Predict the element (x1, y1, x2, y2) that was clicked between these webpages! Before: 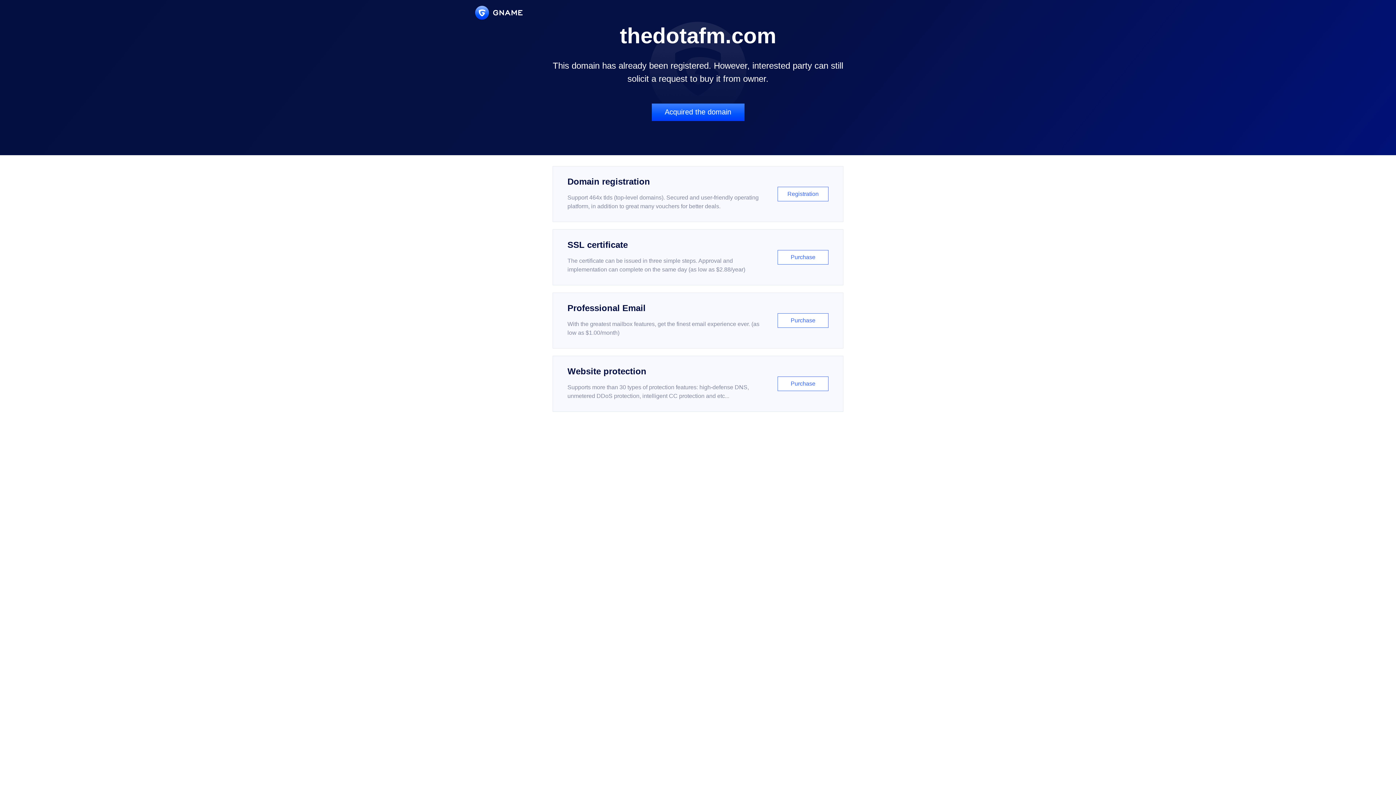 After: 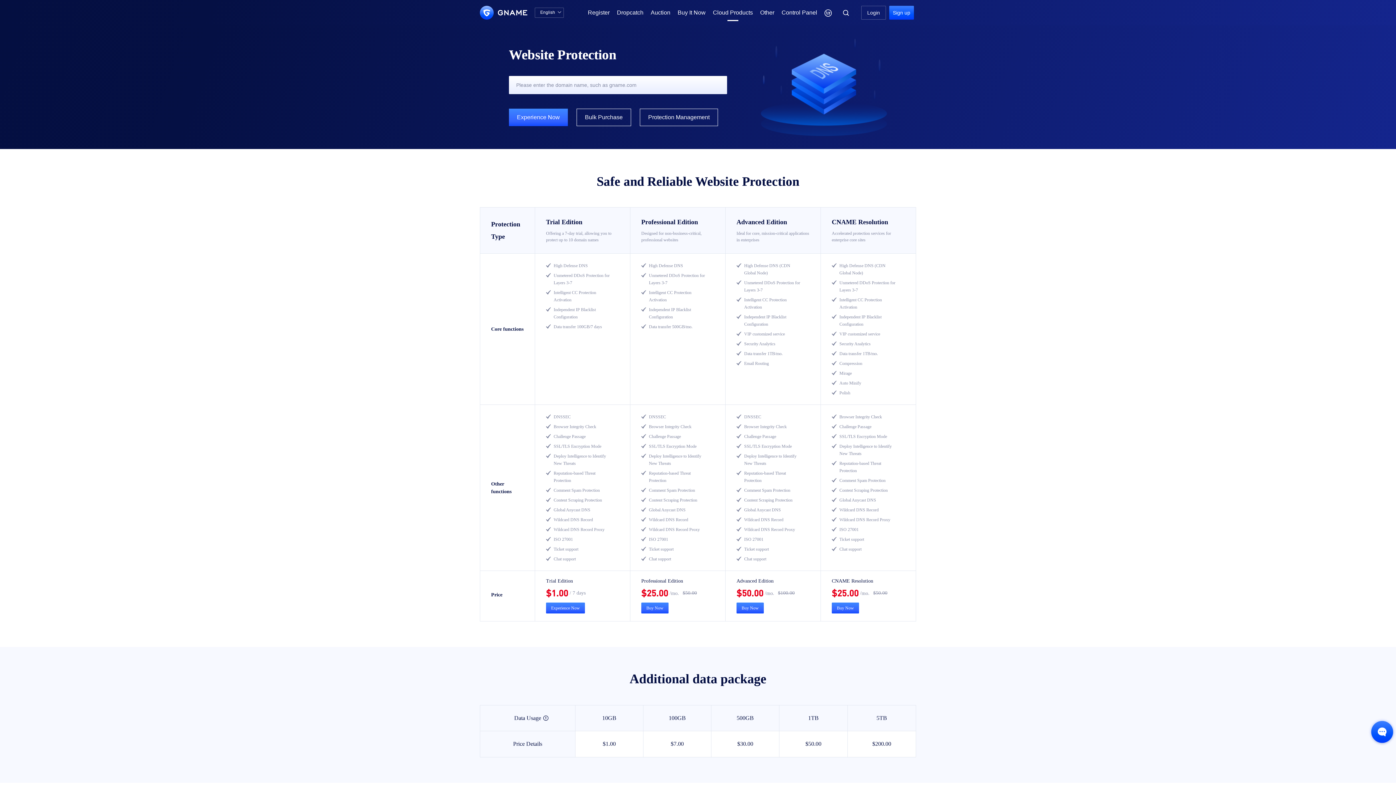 Action: label: Website protection

Supports more than 30 types of protection features: high-defense DNS, unmetered DDoS protection, intelligent CC protection and etc...

Purchase bbox: (552, 356, 843, 412)